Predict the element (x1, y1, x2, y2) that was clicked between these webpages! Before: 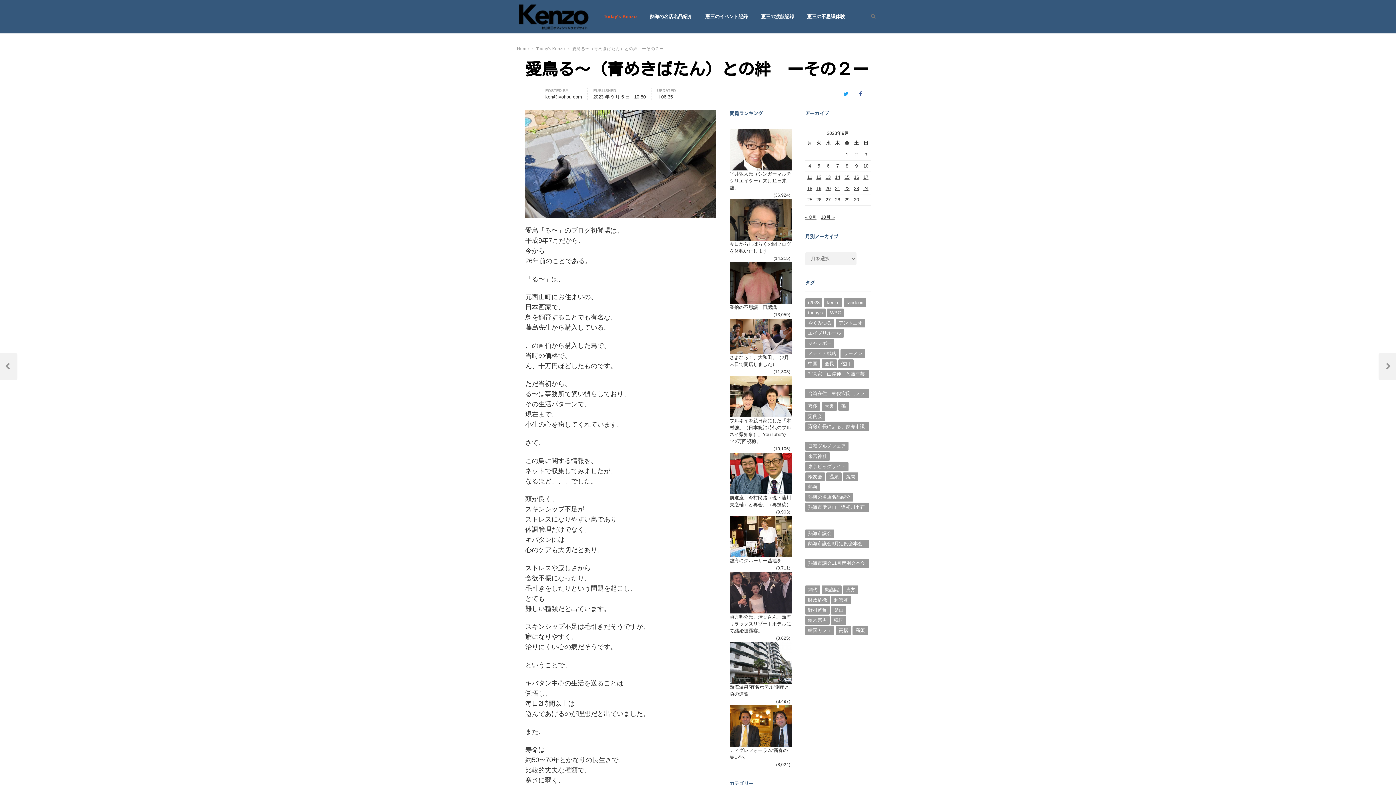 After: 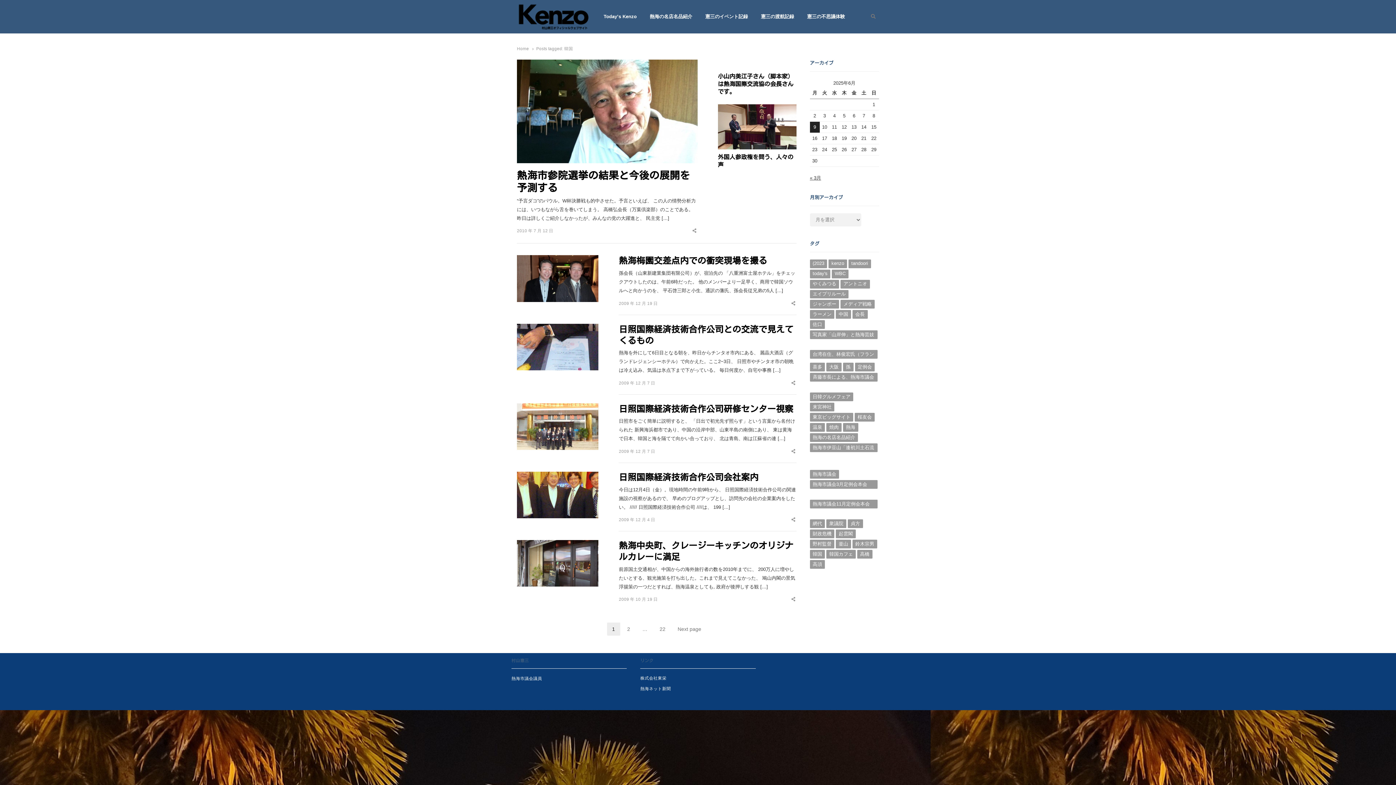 Action: bbox: (831, 616, 846, 625) label: 韓国 (169個の項目)